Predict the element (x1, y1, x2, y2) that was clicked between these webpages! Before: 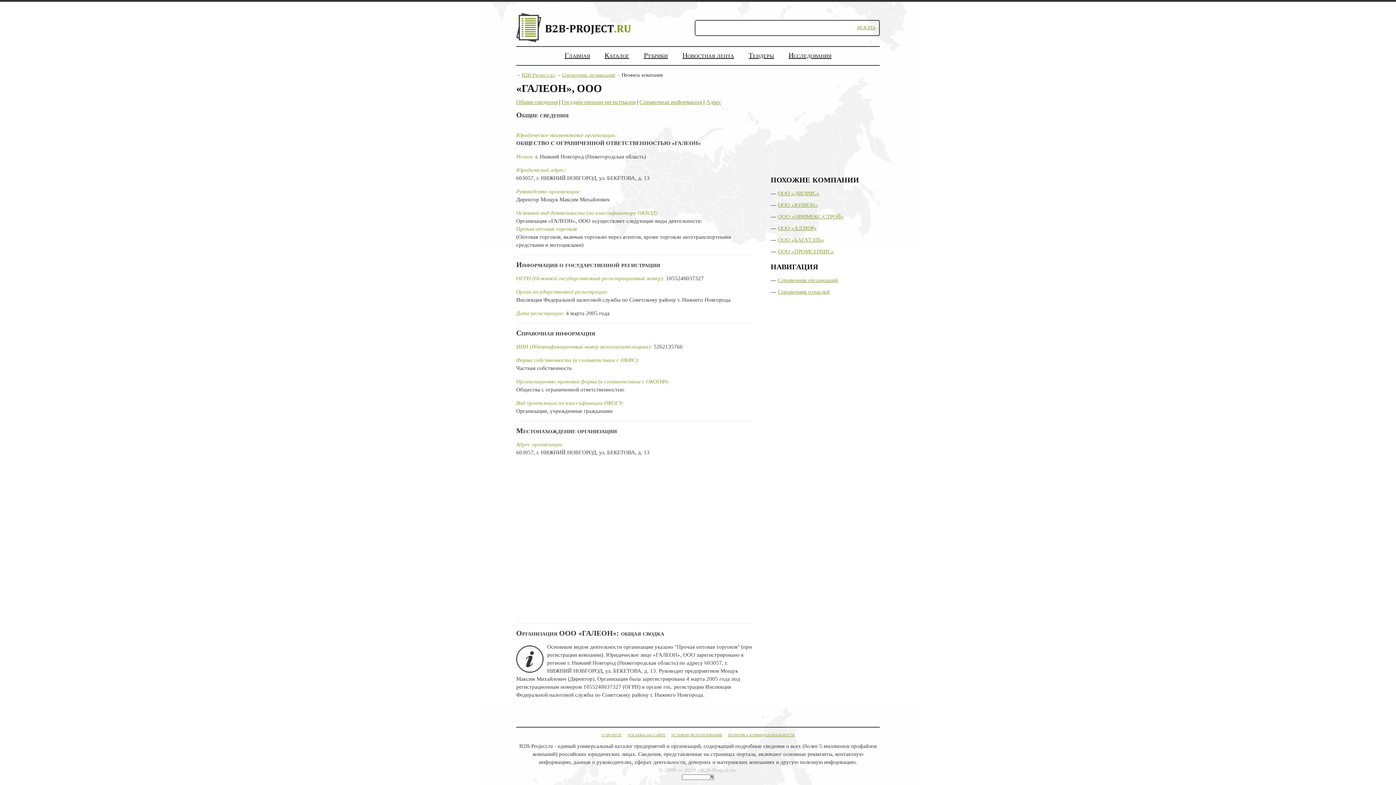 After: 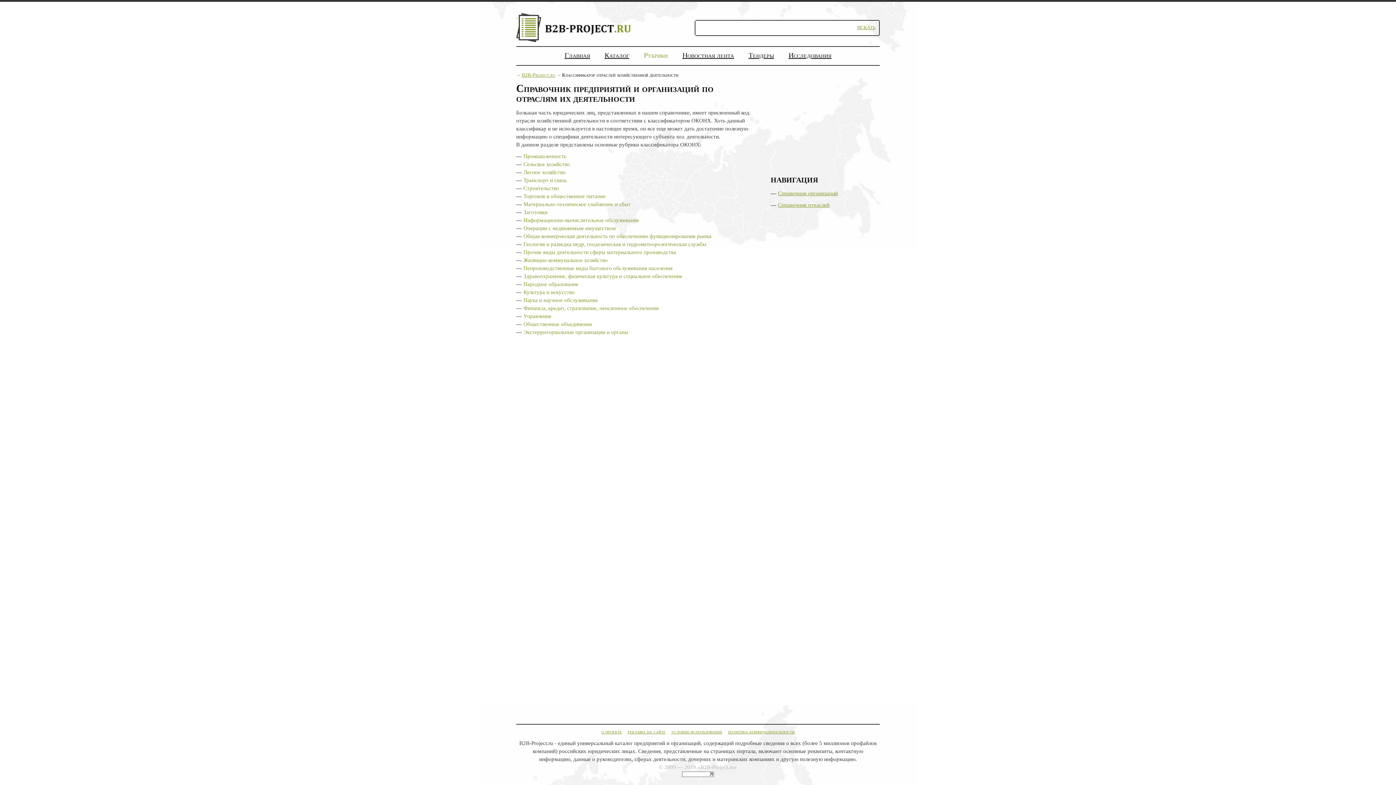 Action: bbox: (644, 51, 668, 59) label: Рубрики